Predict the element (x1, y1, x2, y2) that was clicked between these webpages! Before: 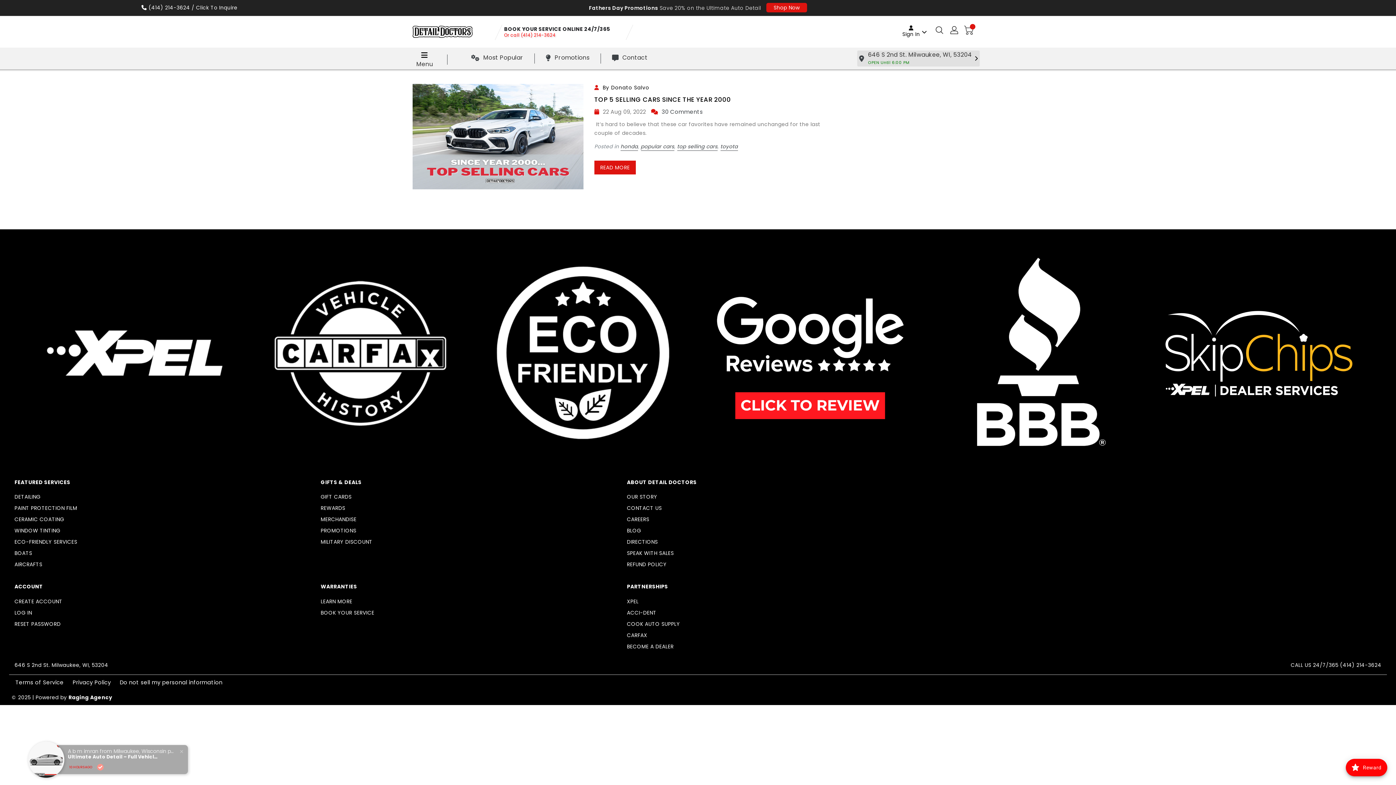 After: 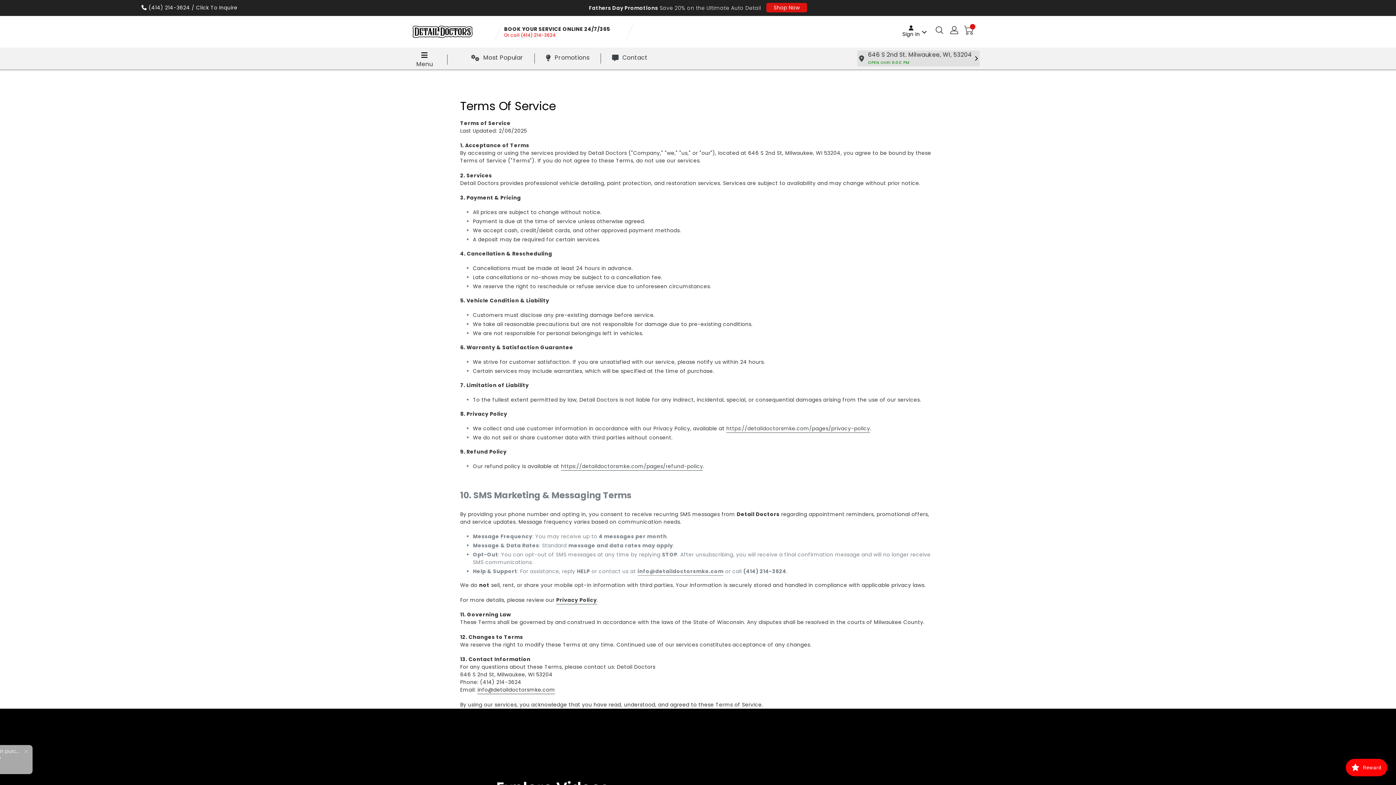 Action: bbox: (11, 680, 60, 685) label: Terms of Service